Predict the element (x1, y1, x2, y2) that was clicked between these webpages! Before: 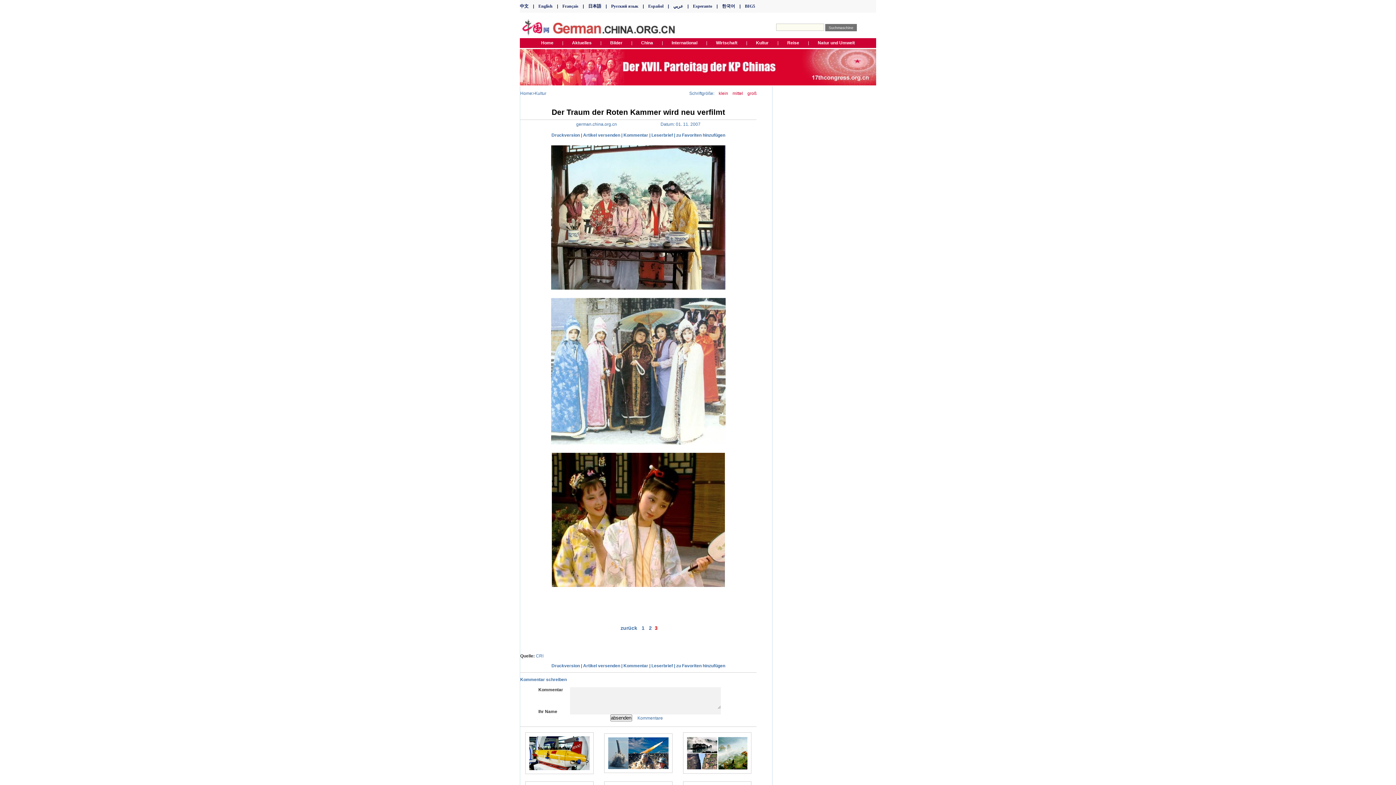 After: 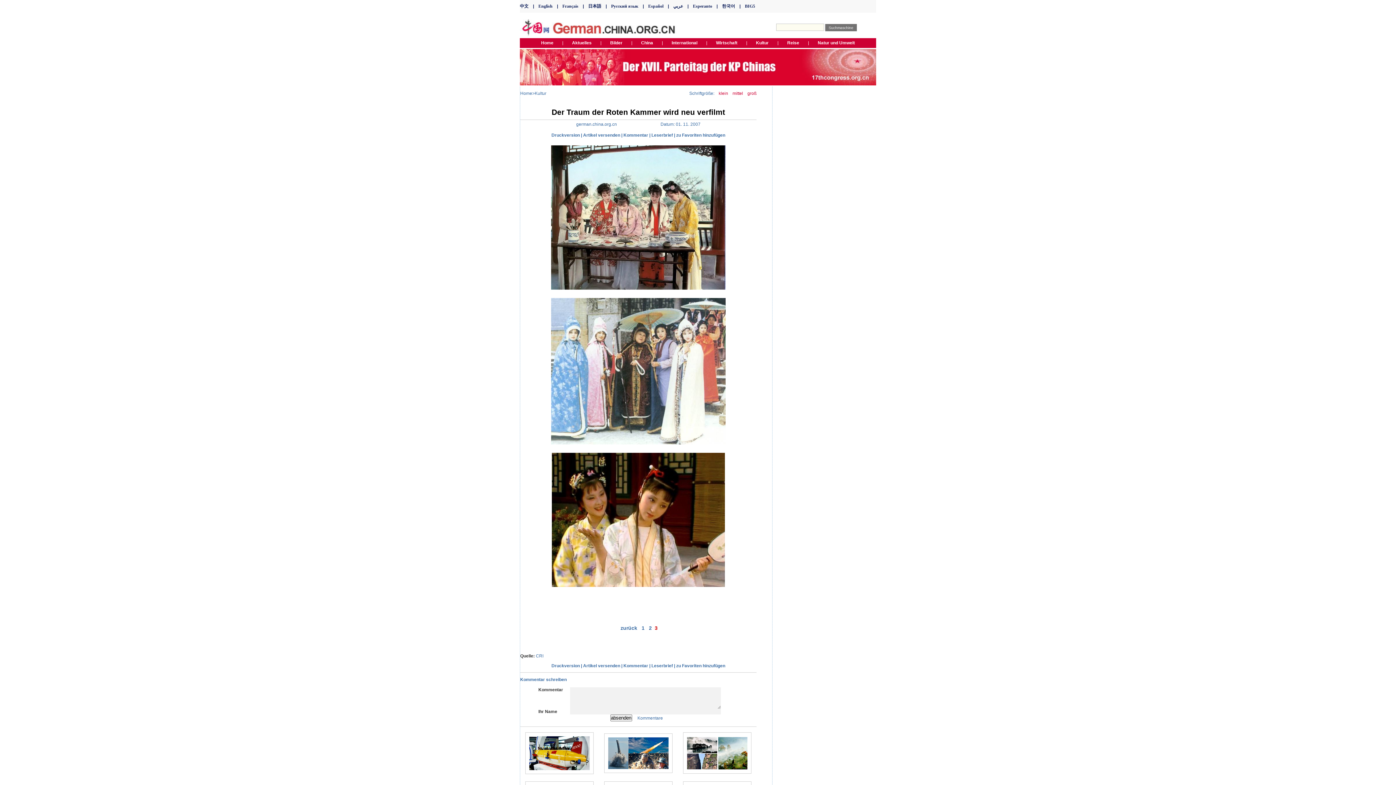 Action: label: Kommentar bbox: (623, 663, 648, 668)